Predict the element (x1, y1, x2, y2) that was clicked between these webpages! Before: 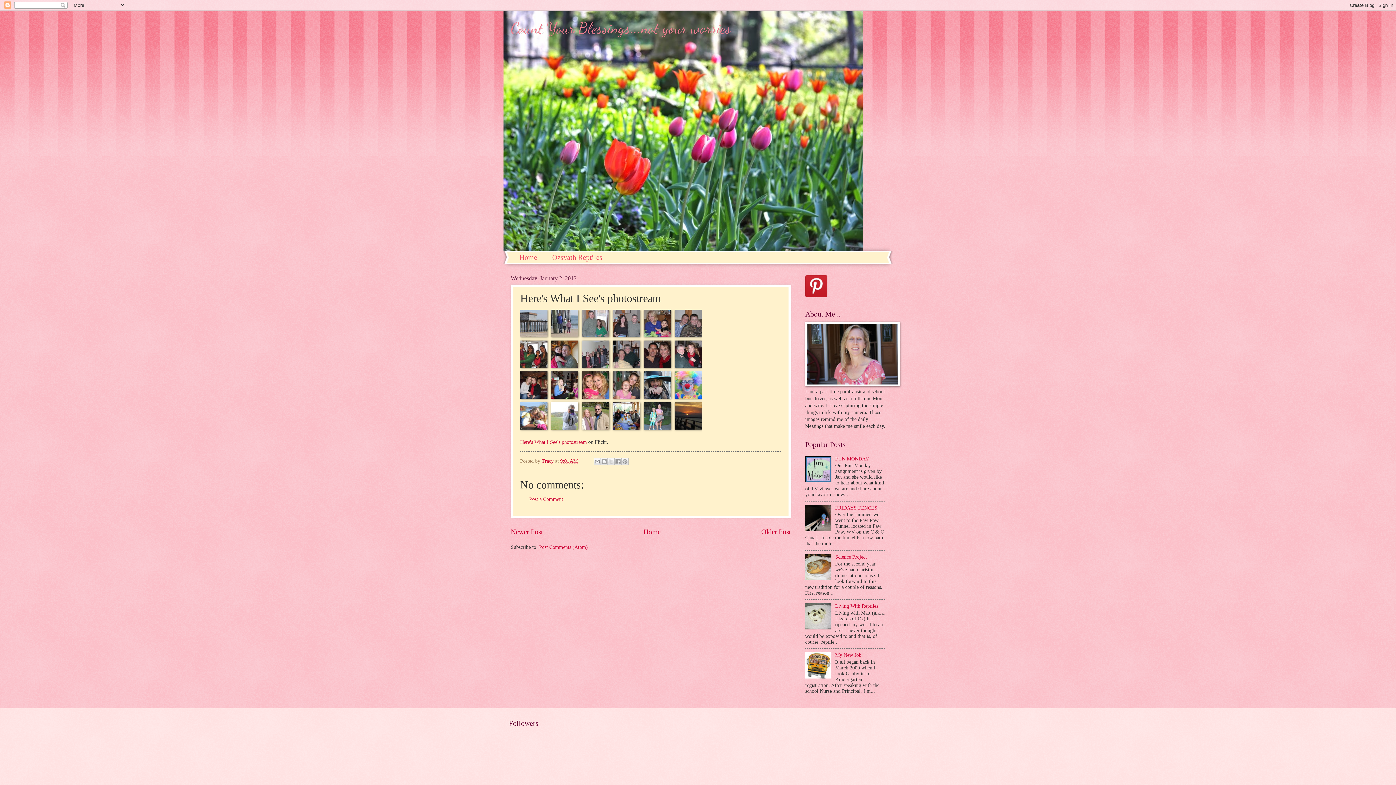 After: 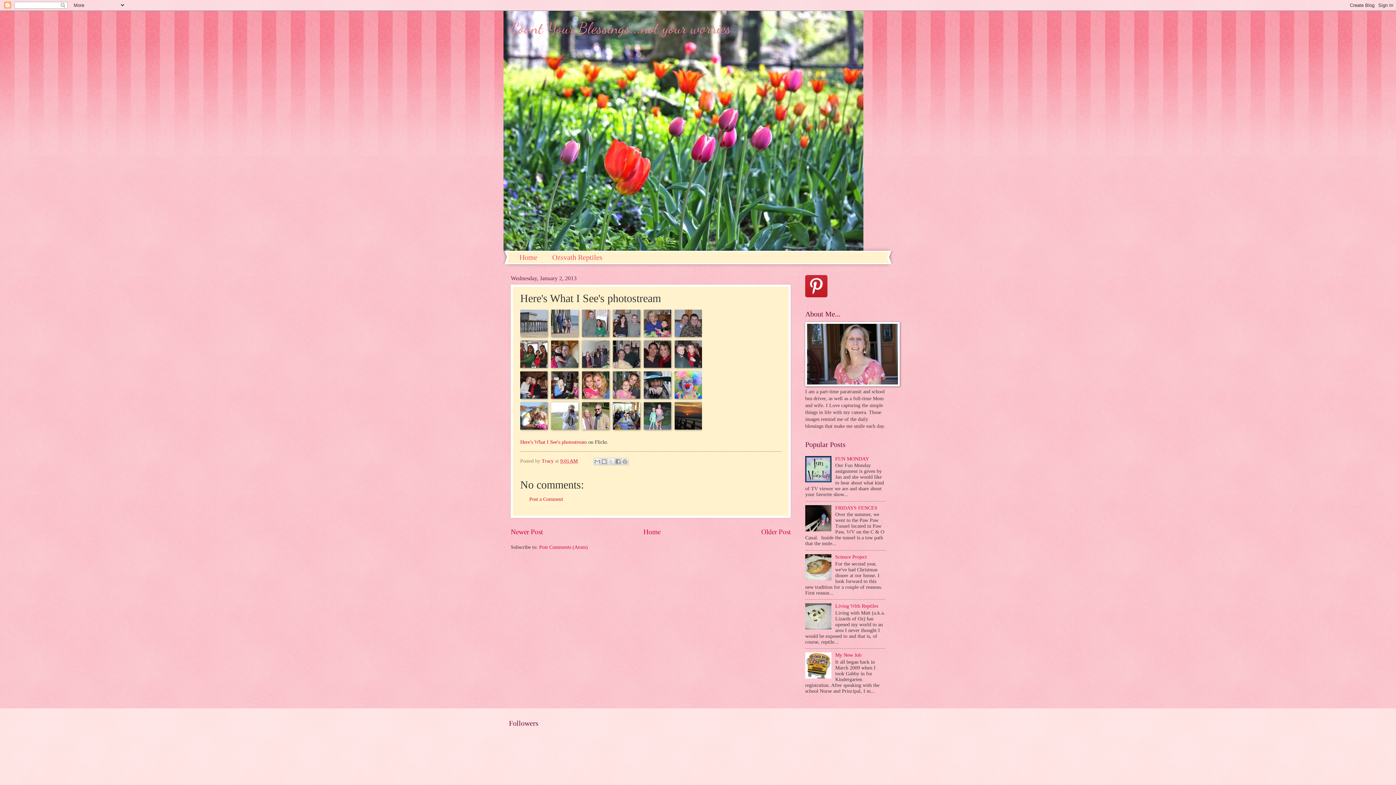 Action: bbox: (805, 625, 833, 630)